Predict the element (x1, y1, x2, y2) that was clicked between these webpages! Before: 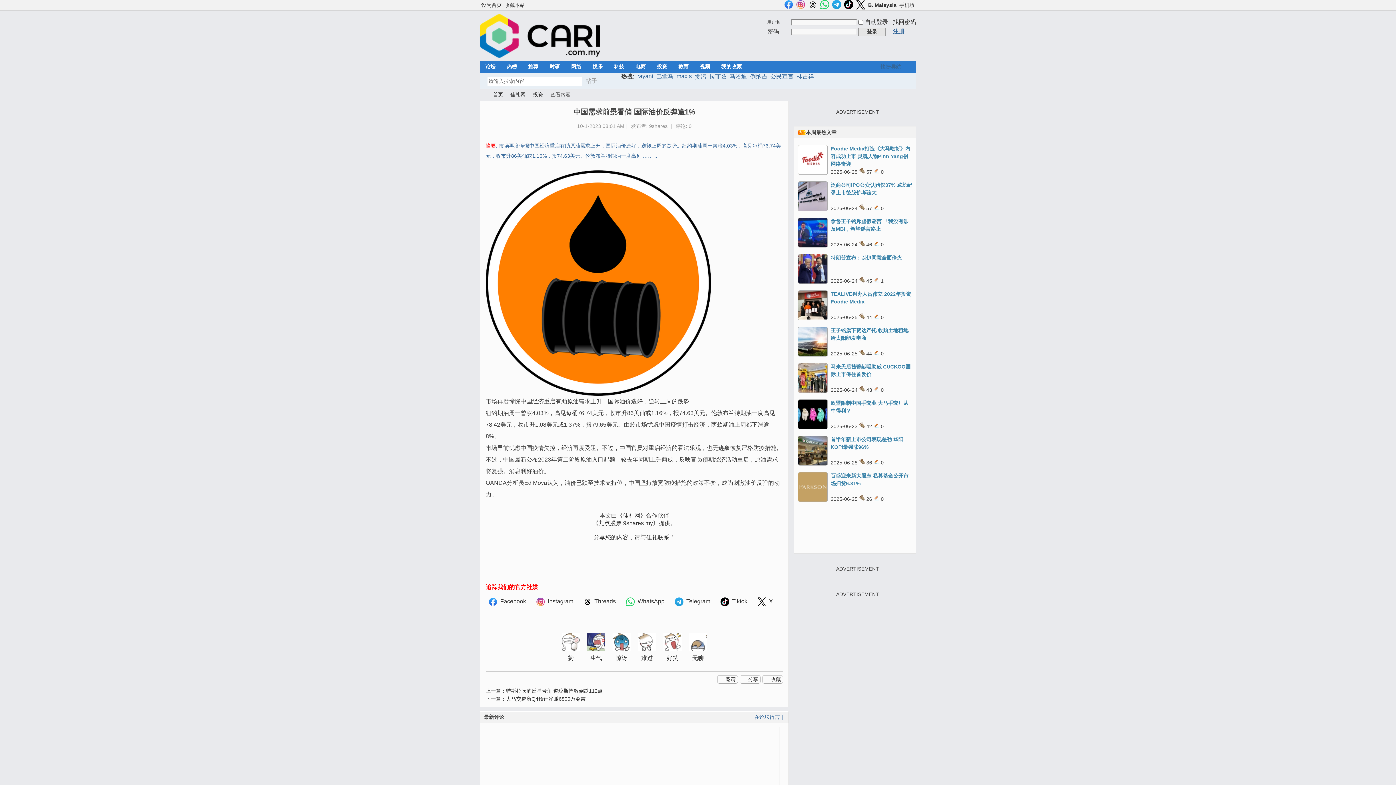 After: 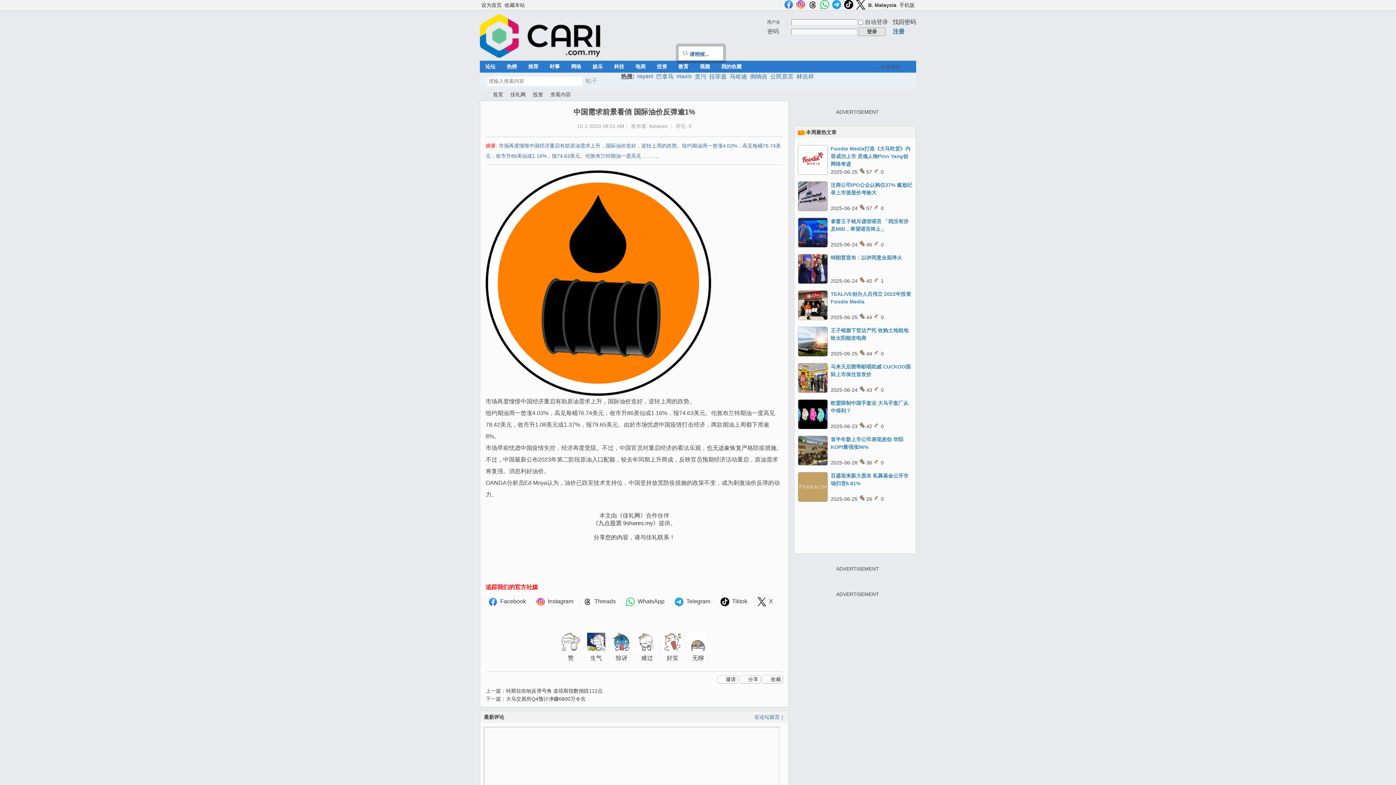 Action: bbox: (561, 633, 580, 662) label: 

赞